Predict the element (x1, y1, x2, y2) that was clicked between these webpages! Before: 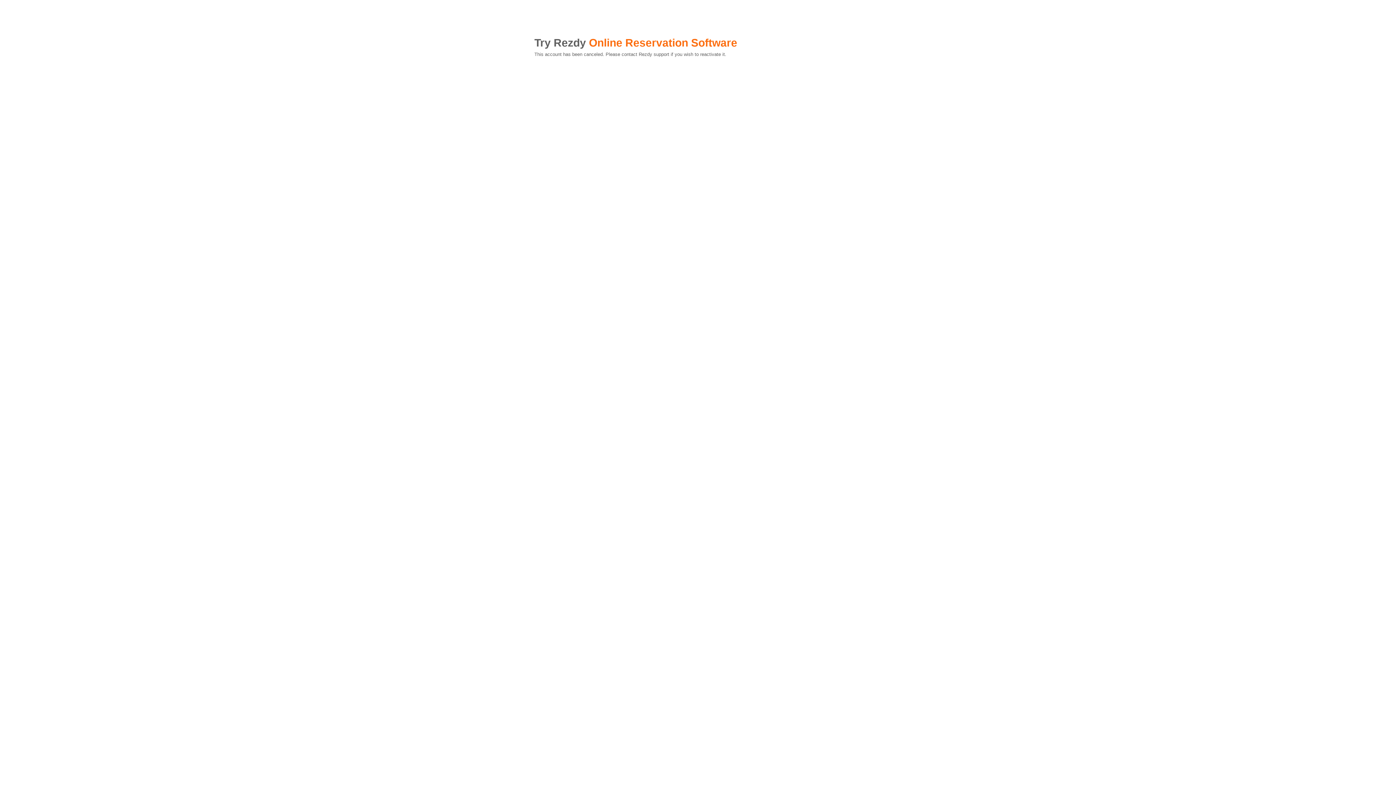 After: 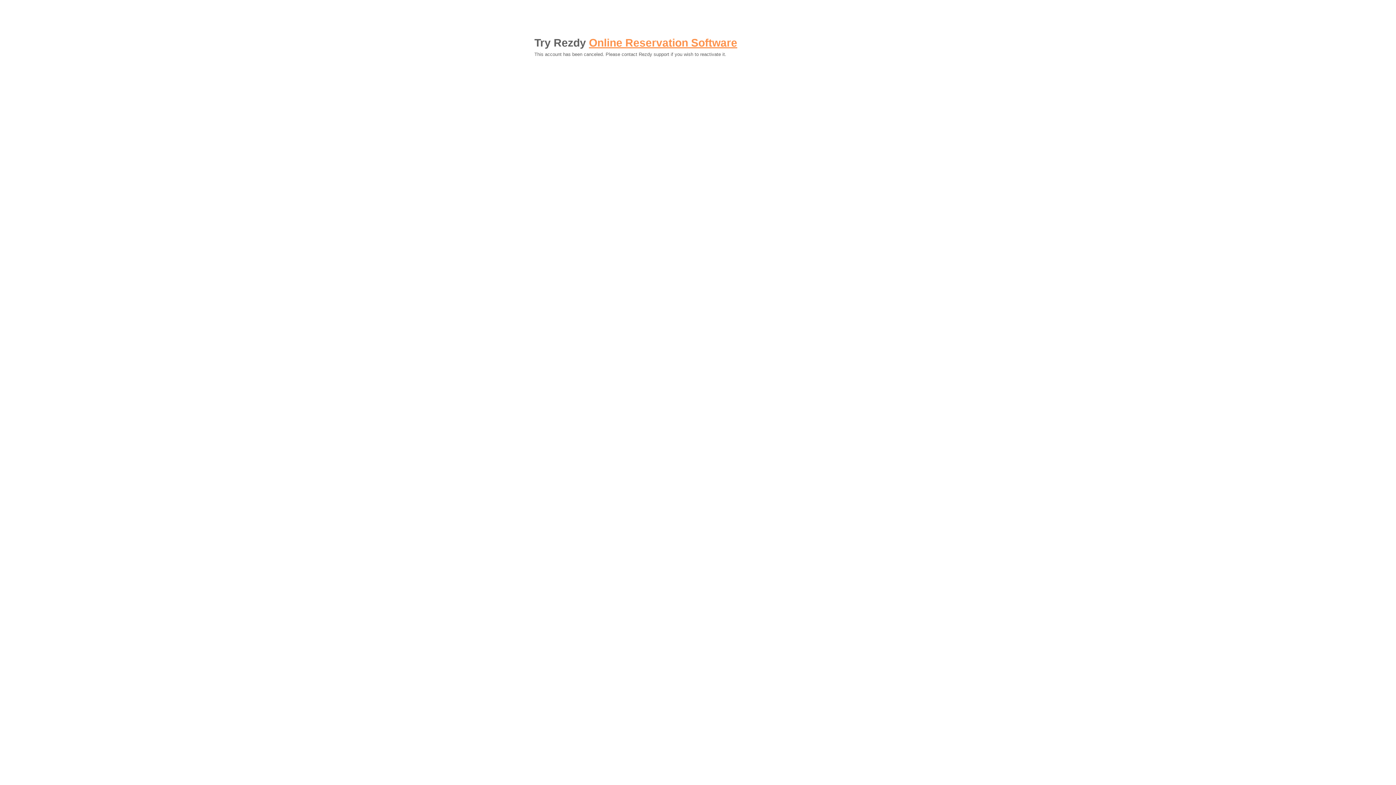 Action: label: Online Reservation Software bbox: (589, 36, 737, 48)